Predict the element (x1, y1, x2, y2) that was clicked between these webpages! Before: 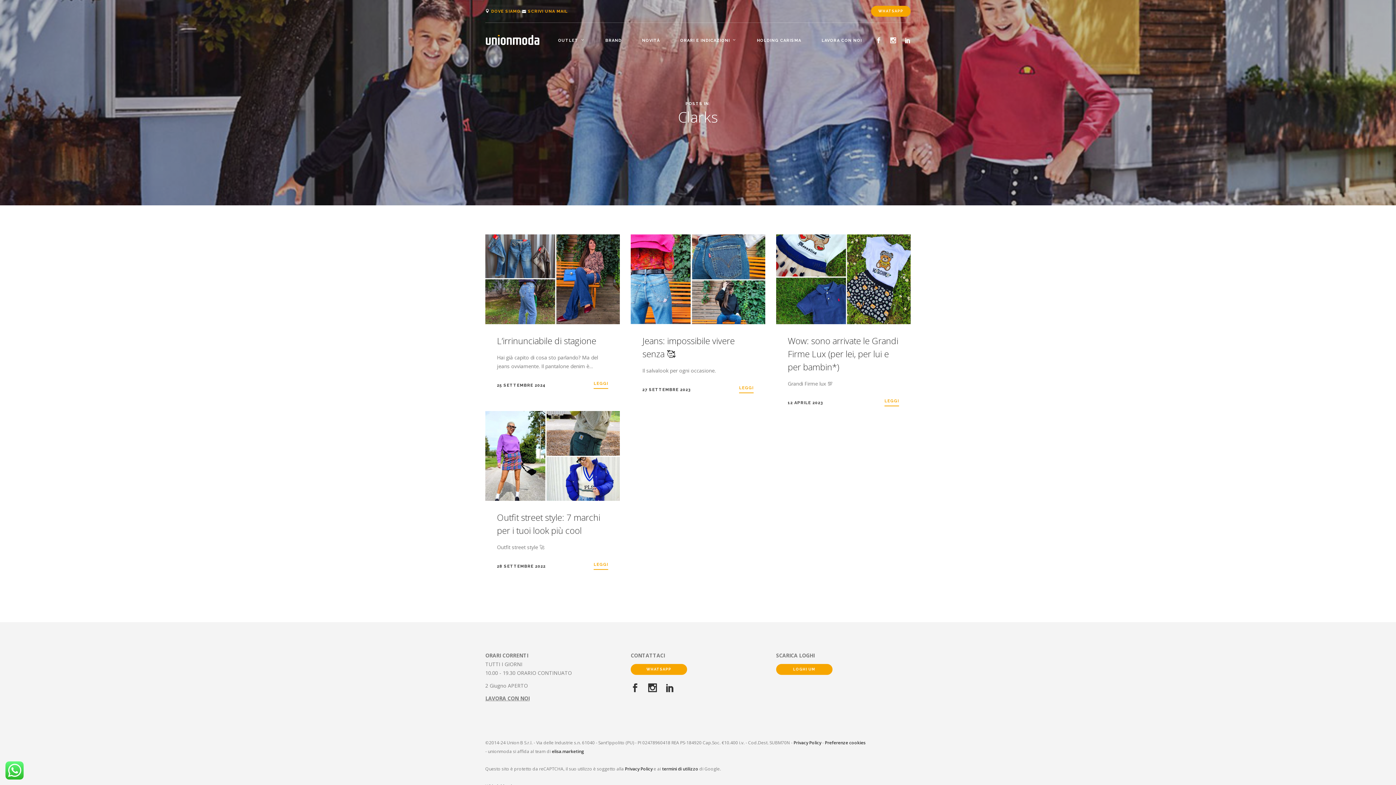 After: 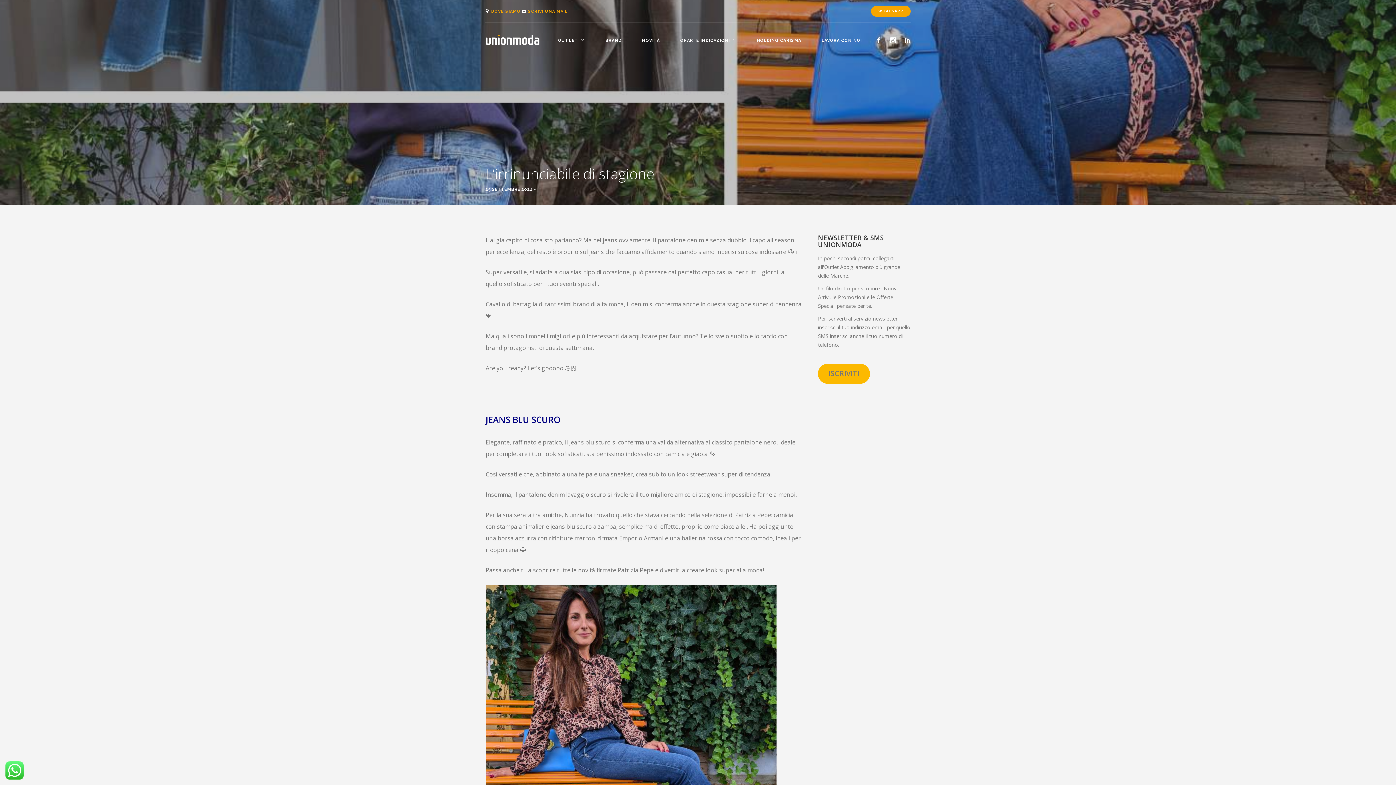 Action: label: L’irrinunciabile di stagione bbox: (497, 334, 596, 346)